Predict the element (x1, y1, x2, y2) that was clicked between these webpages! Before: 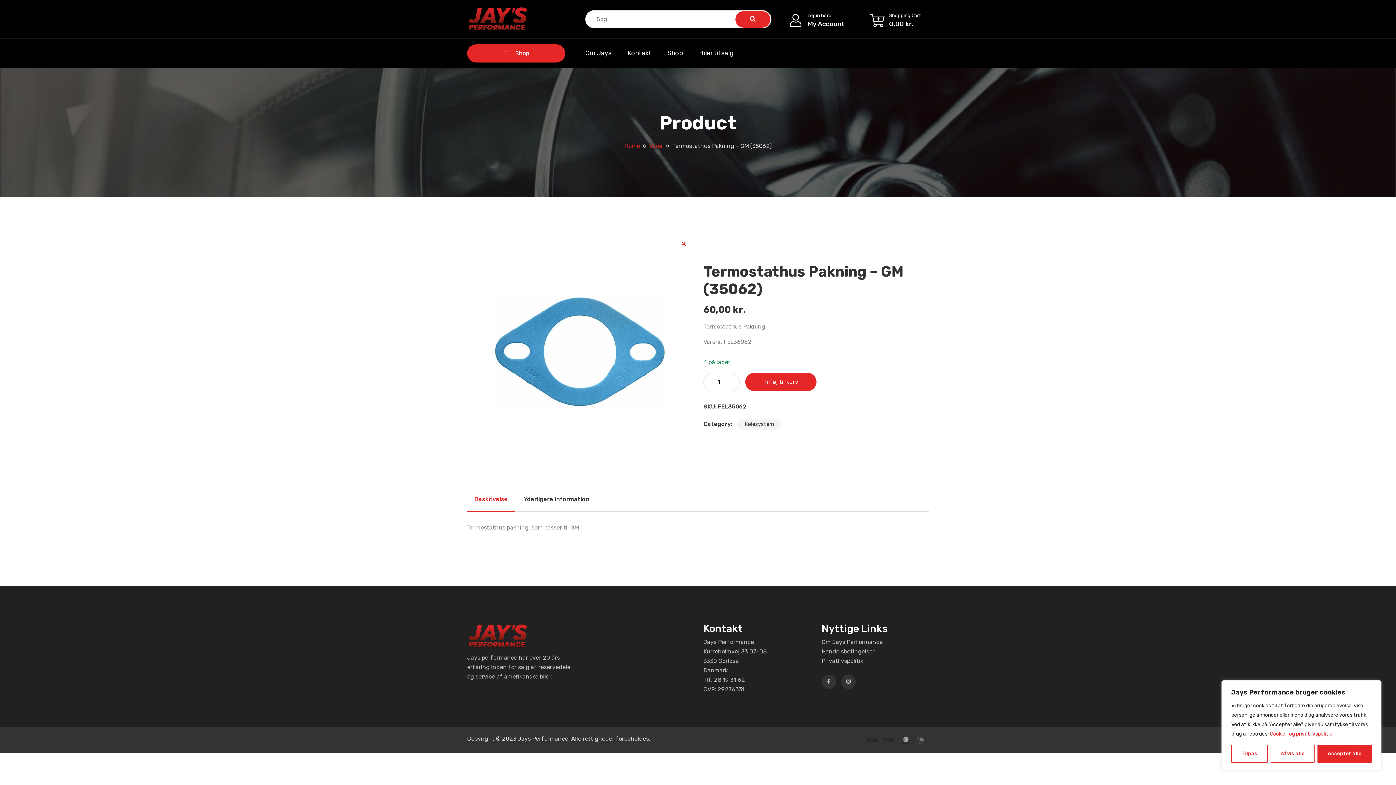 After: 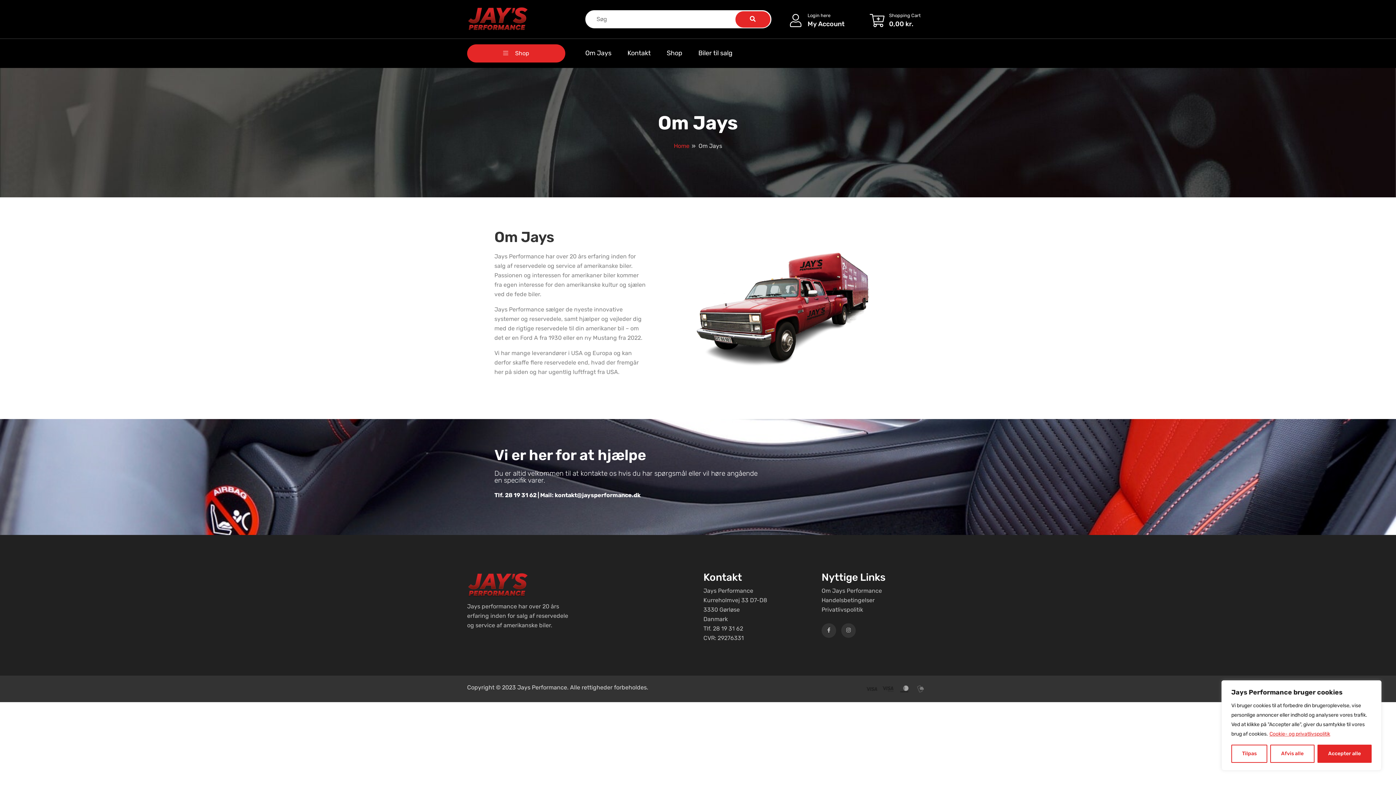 Action: label: Om Jays Performance bbox: (821, 638, 882, 645)